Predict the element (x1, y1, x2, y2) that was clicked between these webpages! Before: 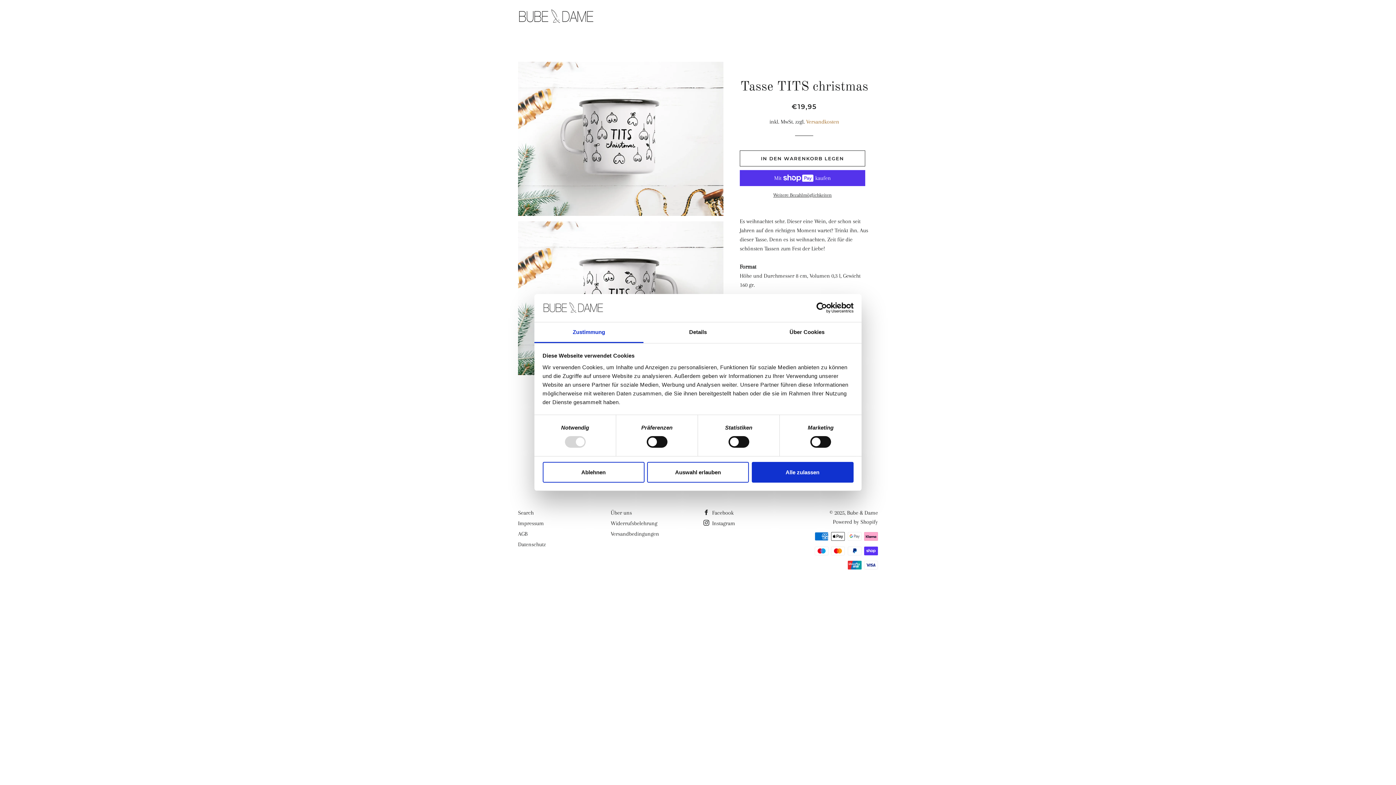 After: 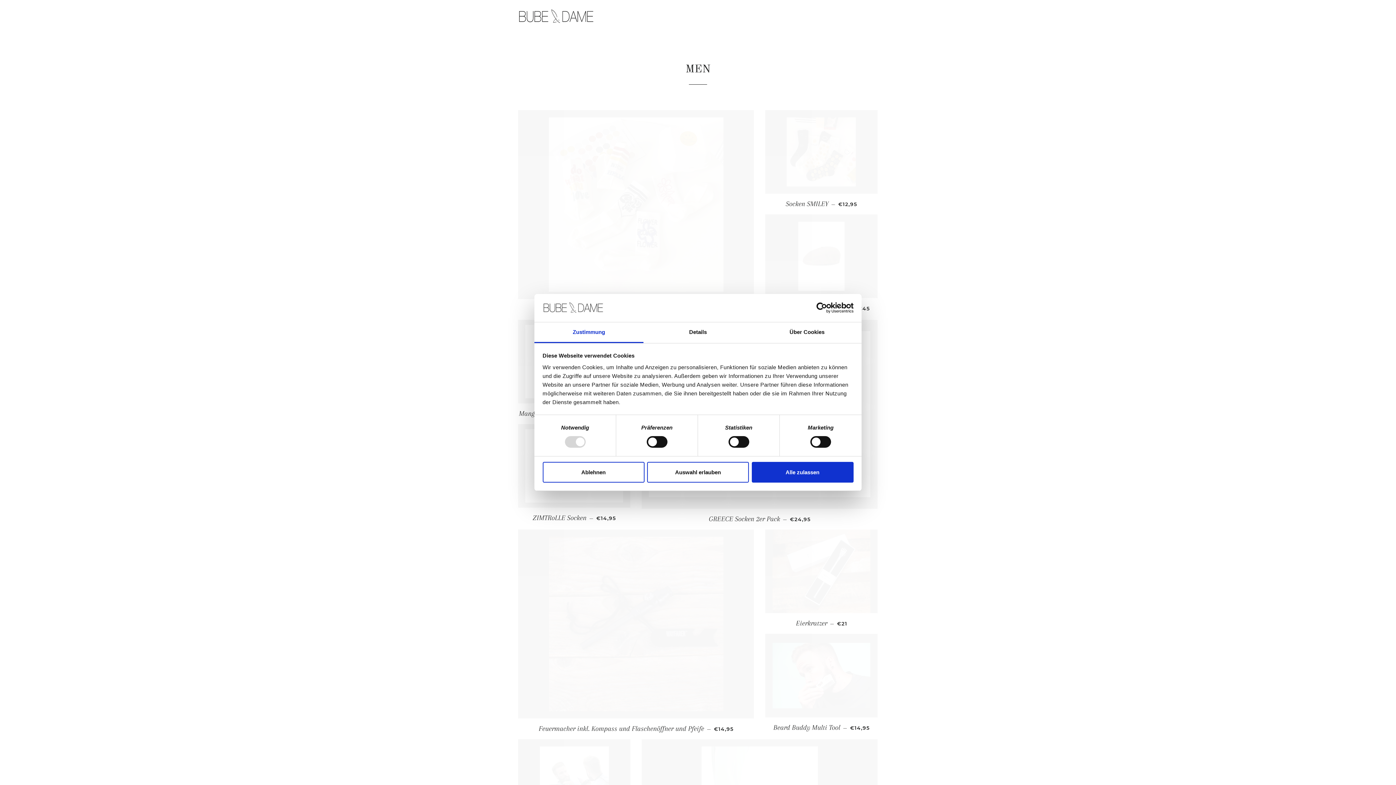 Action: bbox: (724, 8, 765, 26) label: BUBEN 